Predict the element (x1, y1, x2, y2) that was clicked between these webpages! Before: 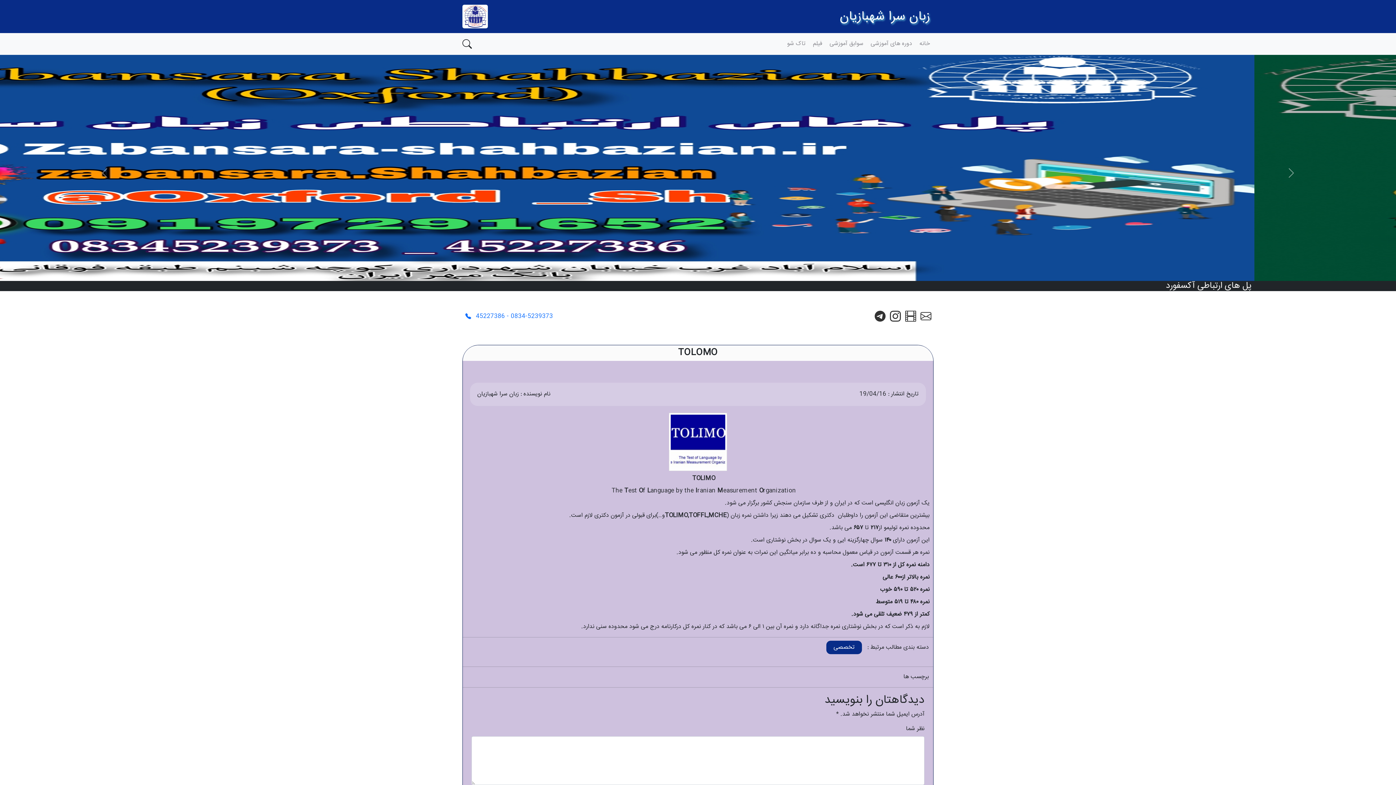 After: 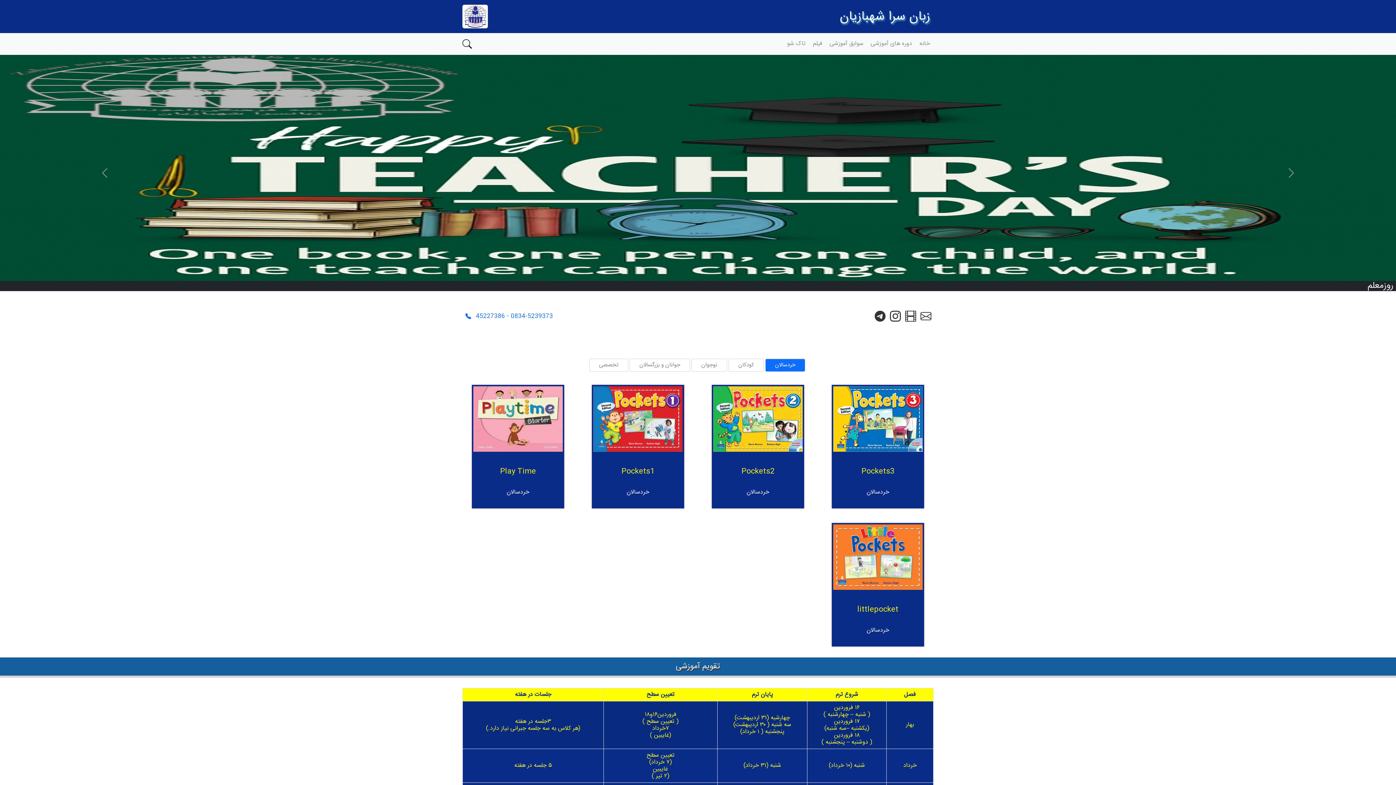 Action: label: زبان سرا شهبازیان bbox: (840, 7, 930, 26)